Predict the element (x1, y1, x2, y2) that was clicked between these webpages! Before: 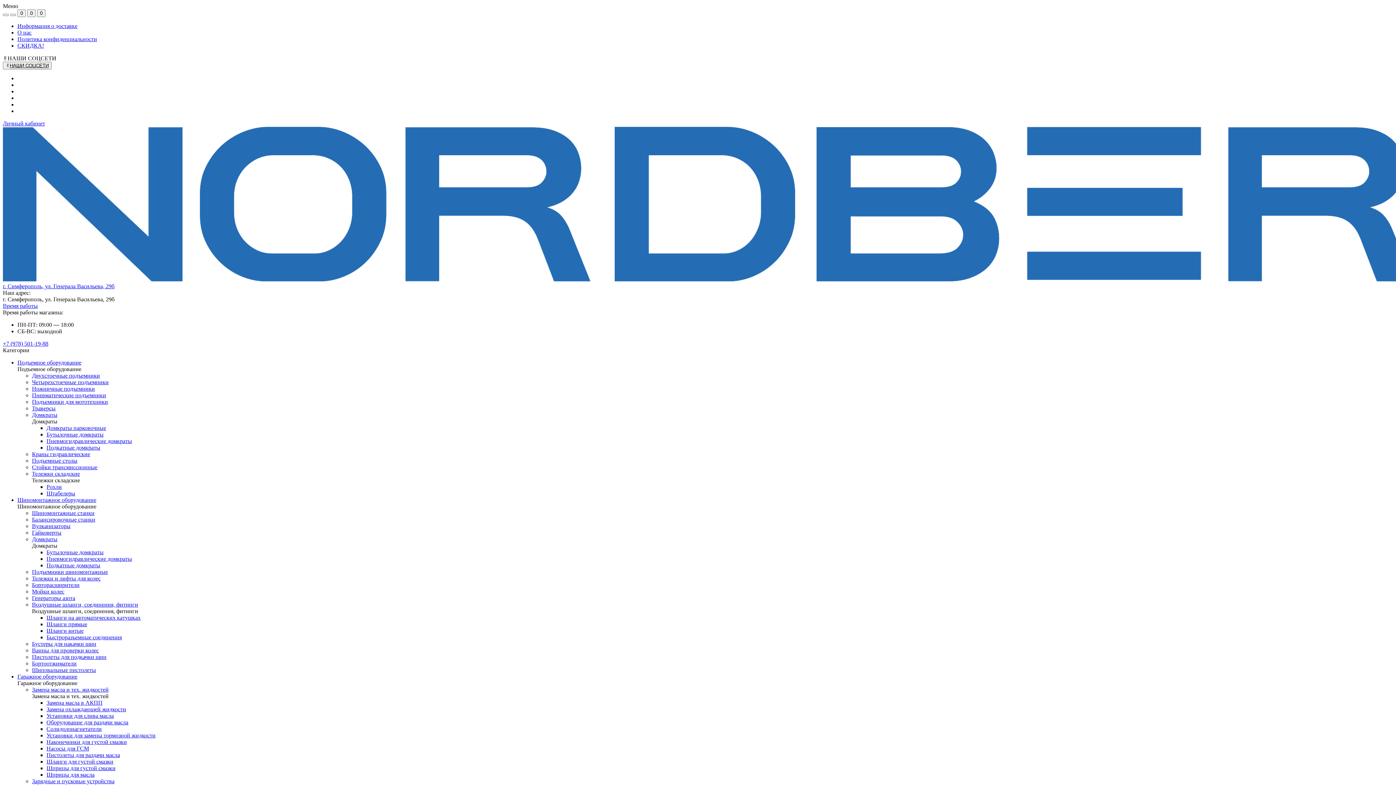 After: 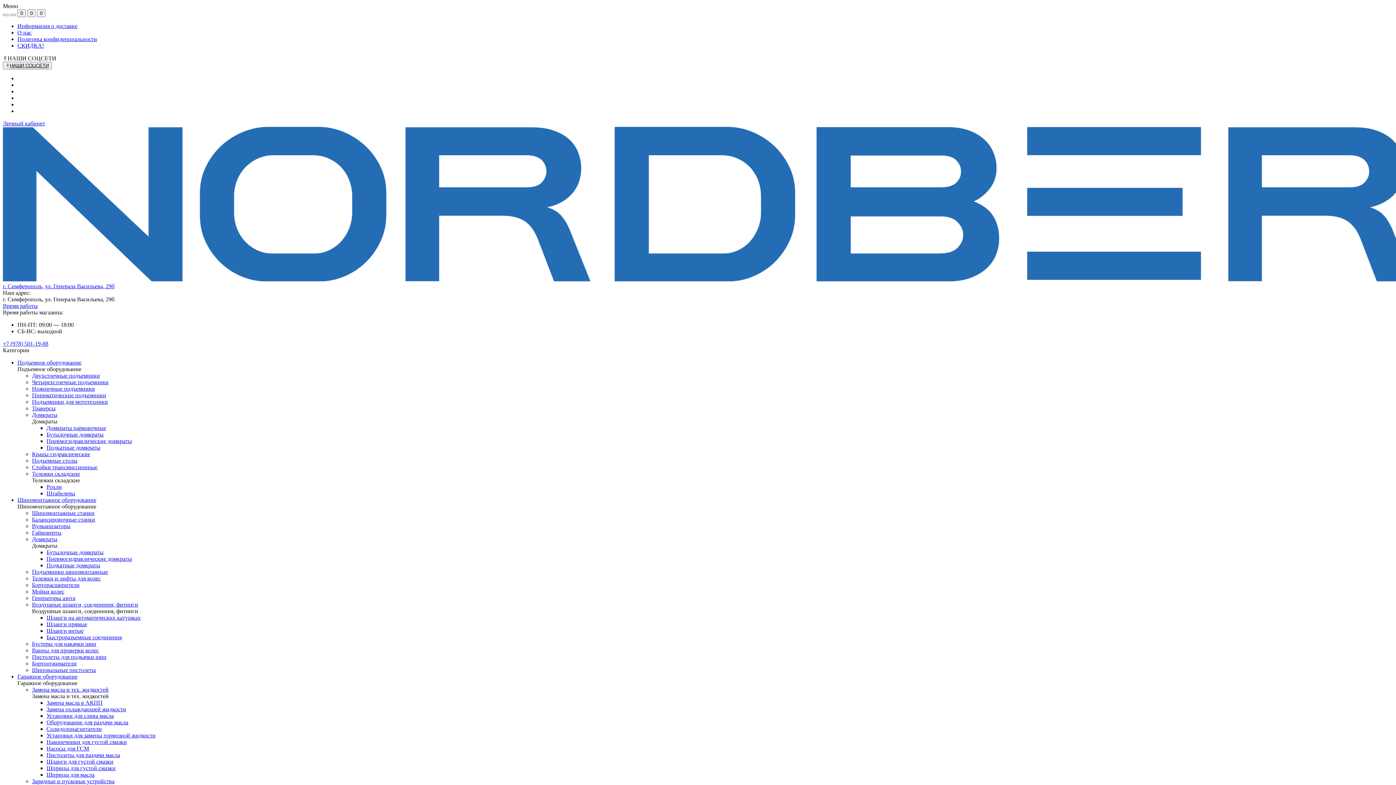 Action: bbox: (46, 706, 126, 712) label: Замена охлаждающей жидкости